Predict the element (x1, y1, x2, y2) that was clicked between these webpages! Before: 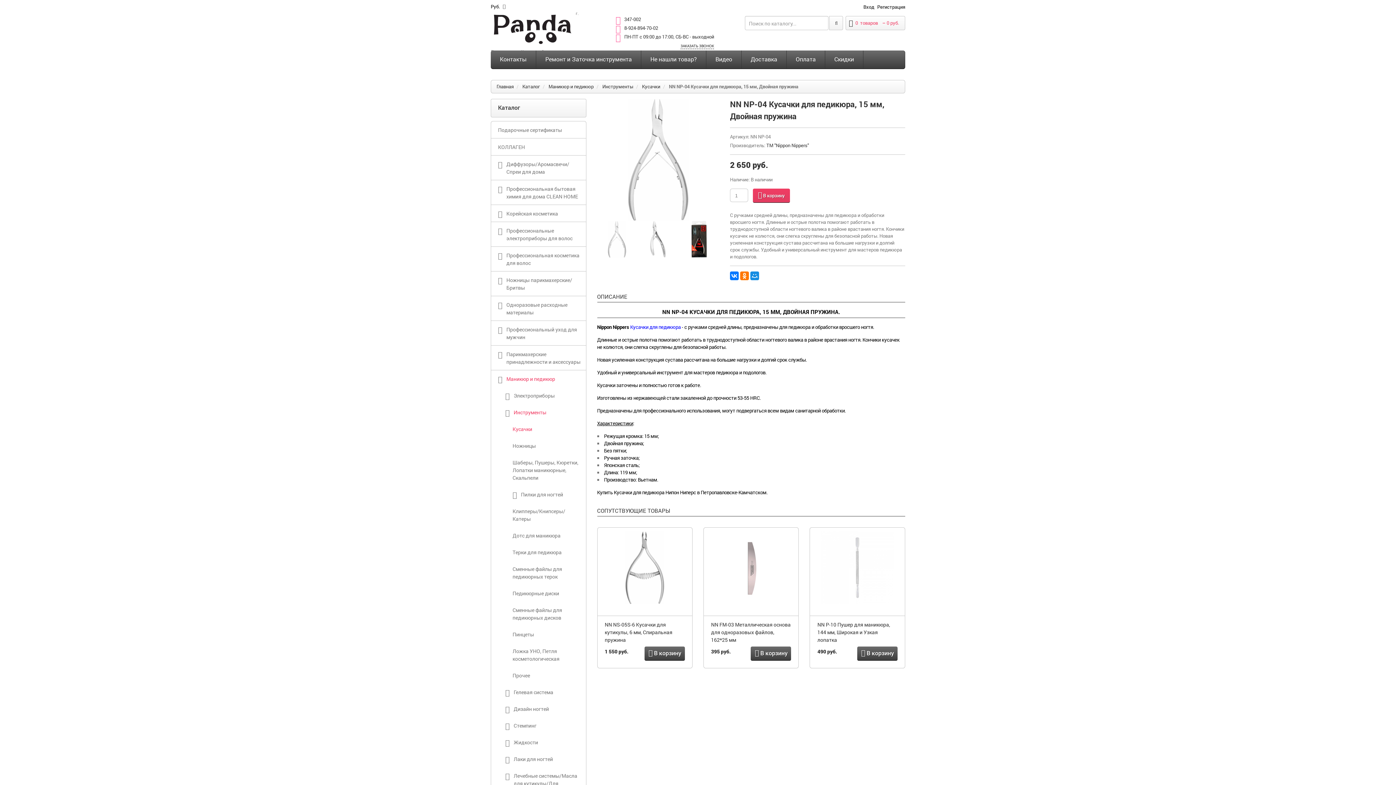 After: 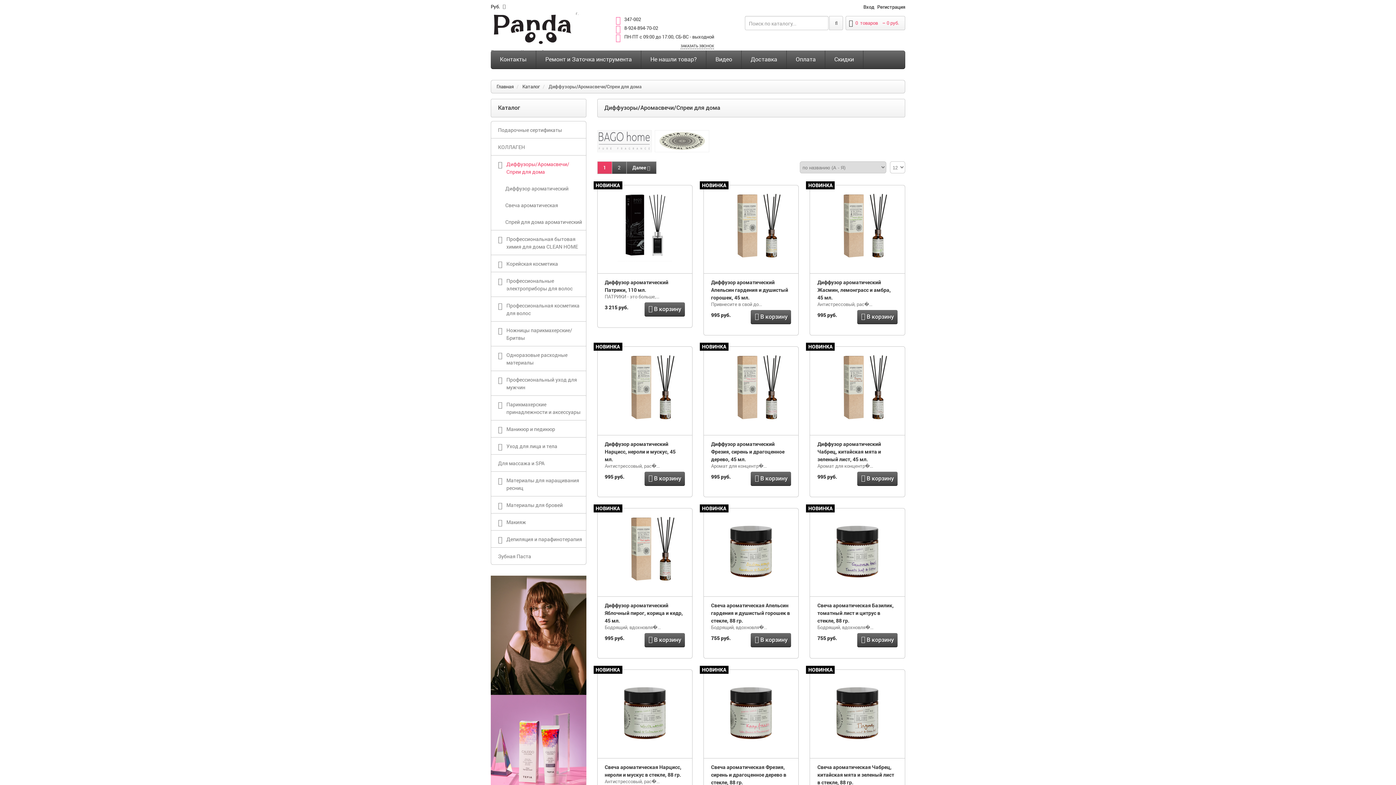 Action: bbox: (499, 155, 586, 180) label: Диффузоры/Аромасвечи/Спреи для дома